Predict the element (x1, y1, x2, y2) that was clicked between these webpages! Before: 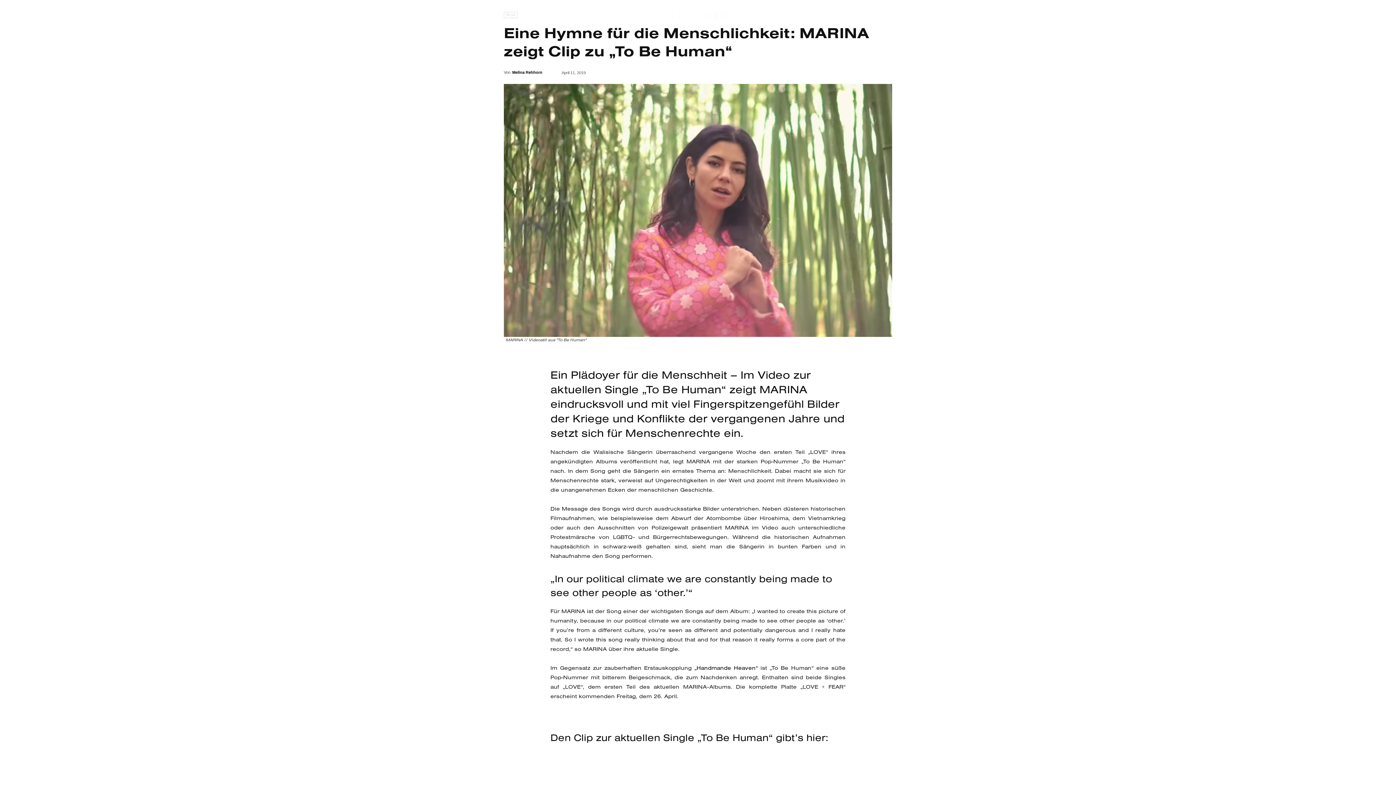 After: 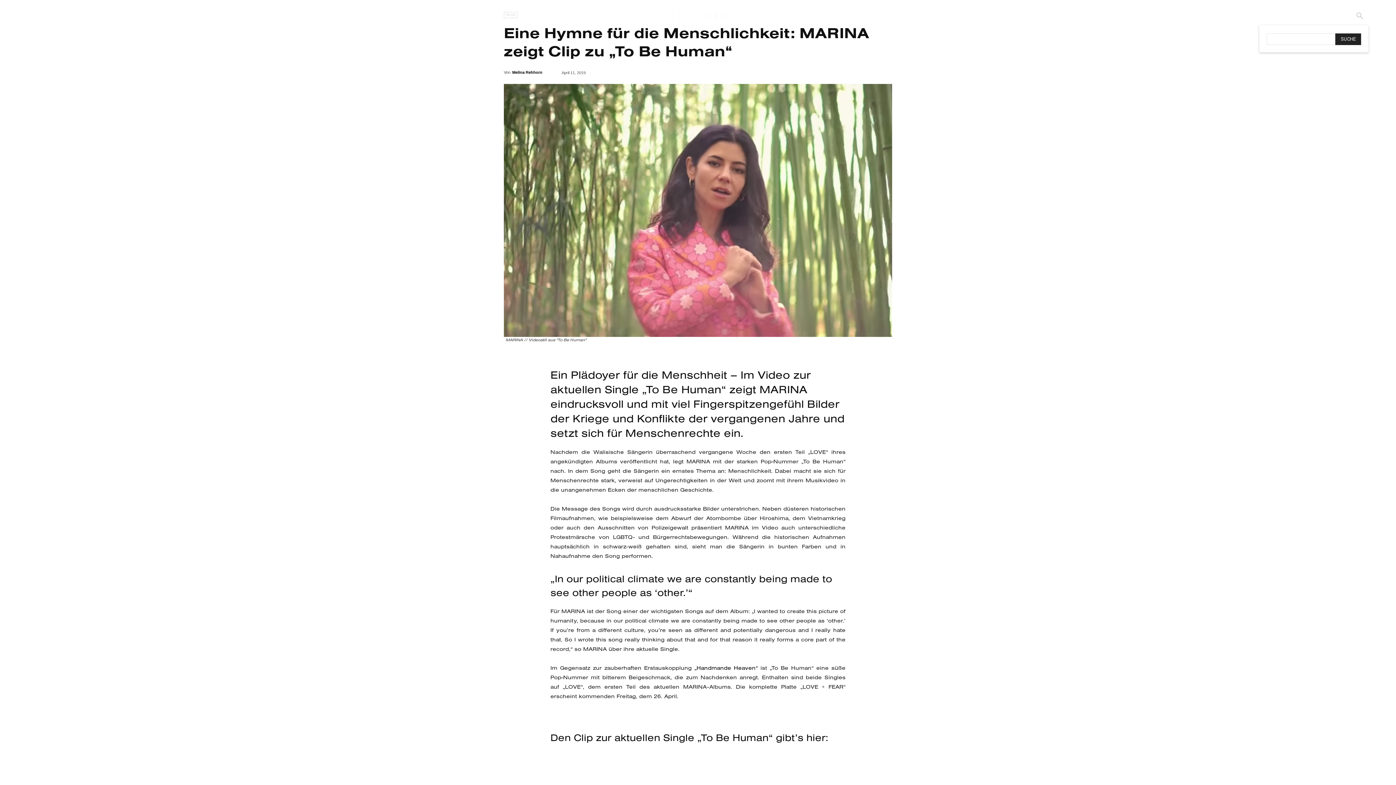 Action: label: Search bbox: (1351, 7, 1368, 25)